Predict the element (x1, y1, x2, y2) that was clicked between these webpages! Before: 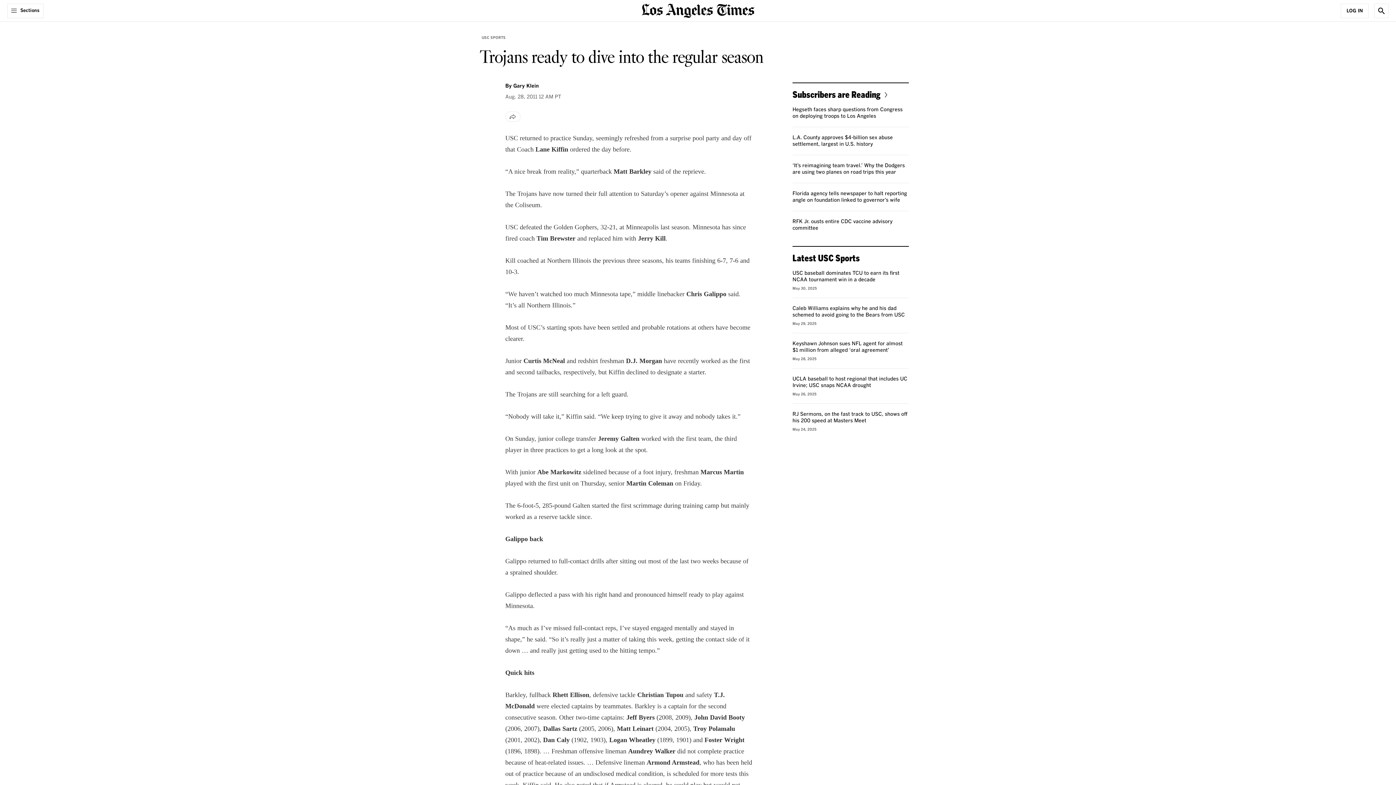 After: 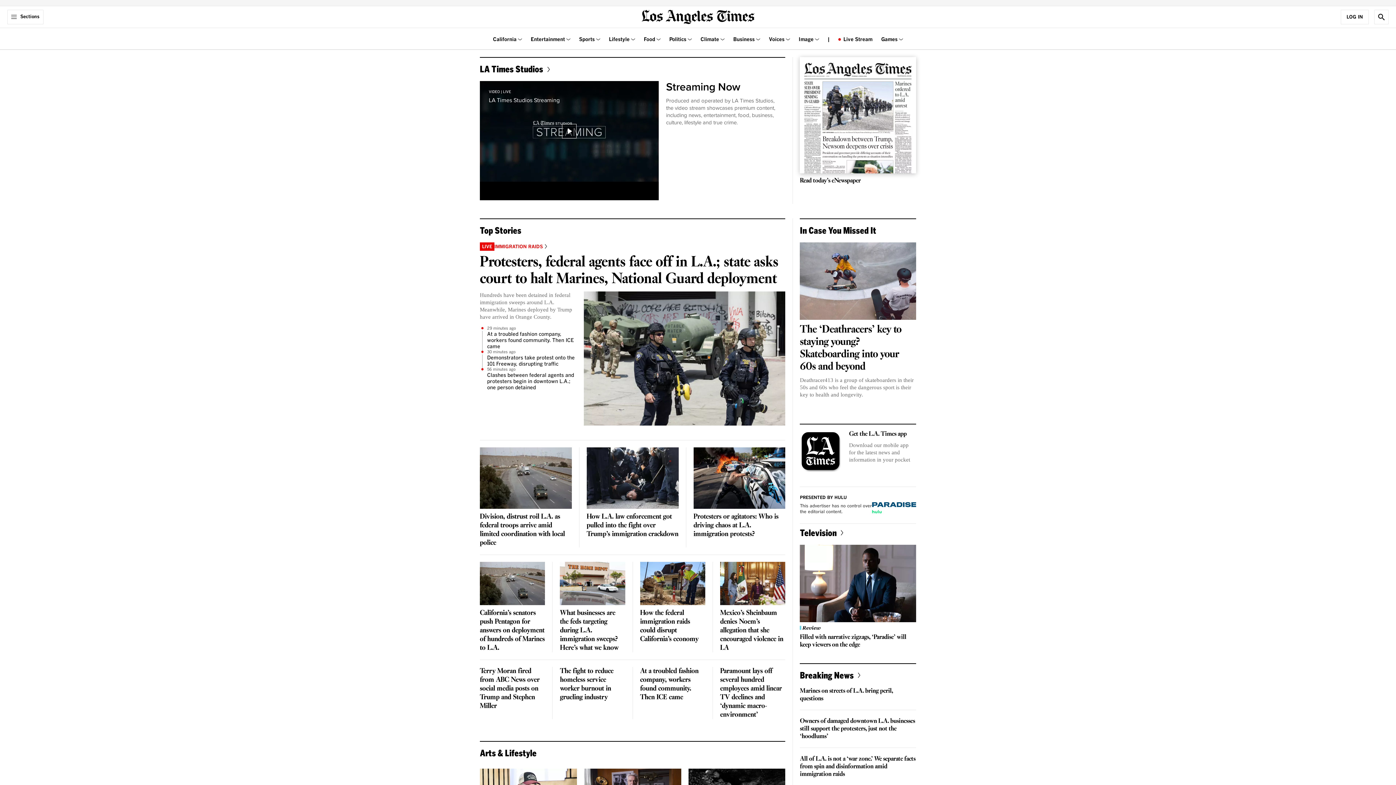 Action: bbox: (641, 6, 754, 13) label: home page